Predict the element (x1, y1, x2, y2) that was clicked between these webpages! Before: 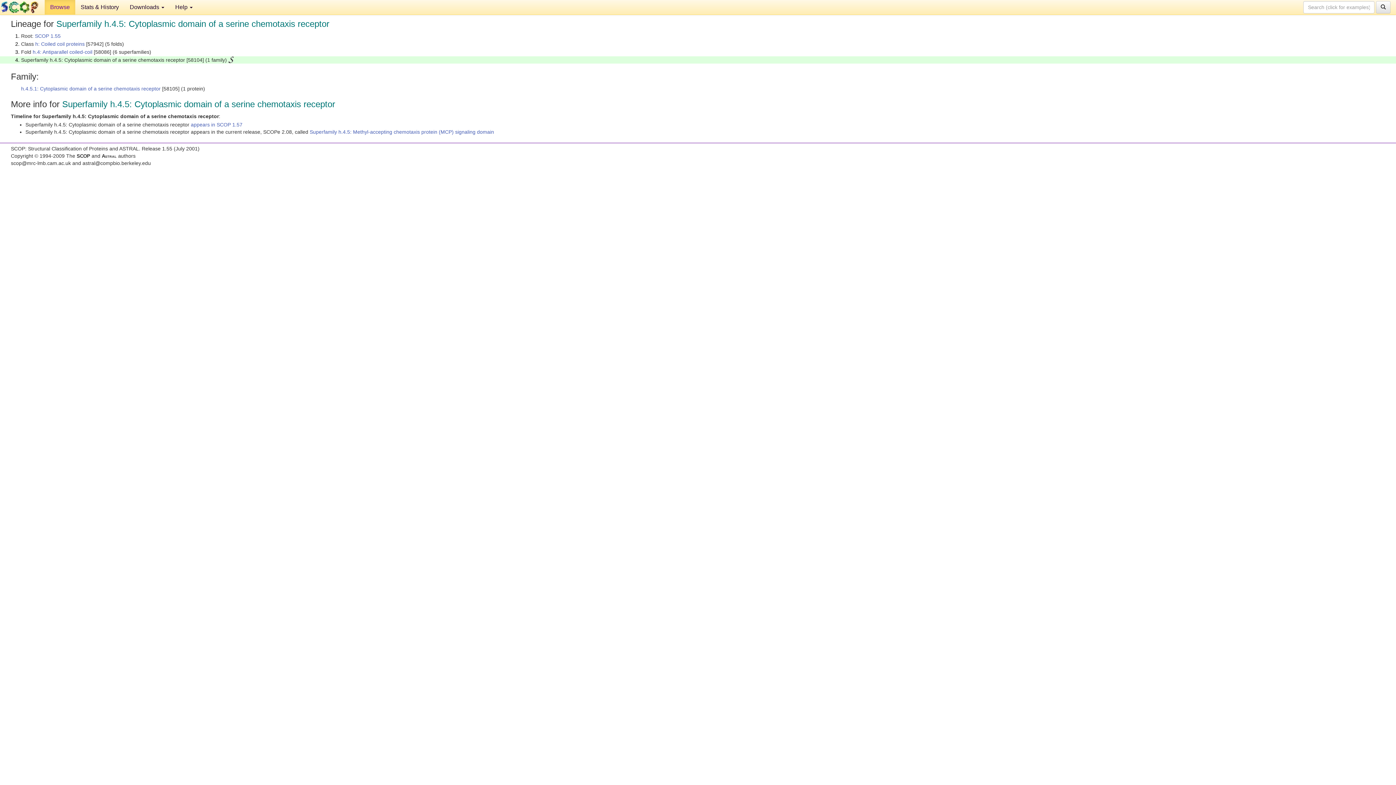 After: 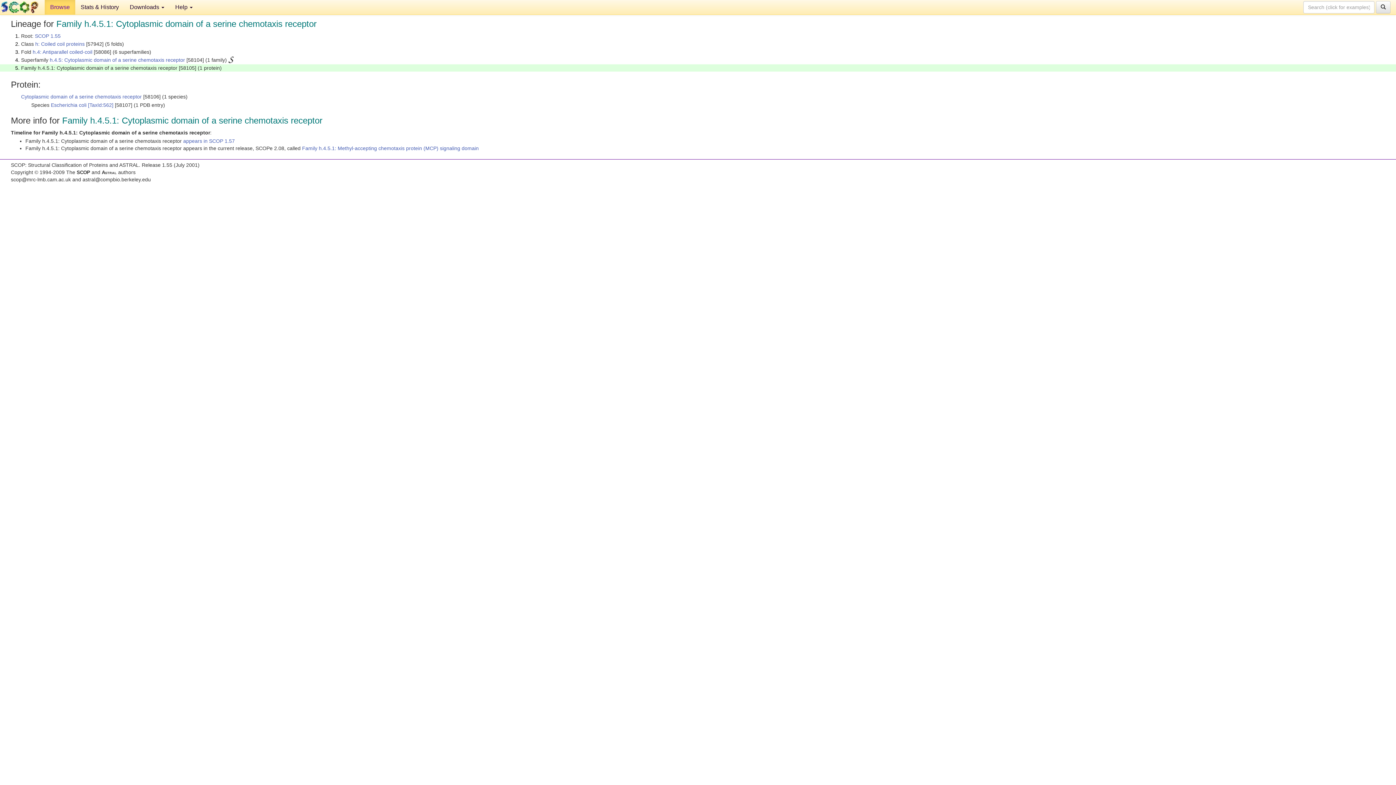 Action: label: h.4.5.1: Cytoplasmic domain of a serine chemotaxis receptor bbox: (21, 85, 160, 91)